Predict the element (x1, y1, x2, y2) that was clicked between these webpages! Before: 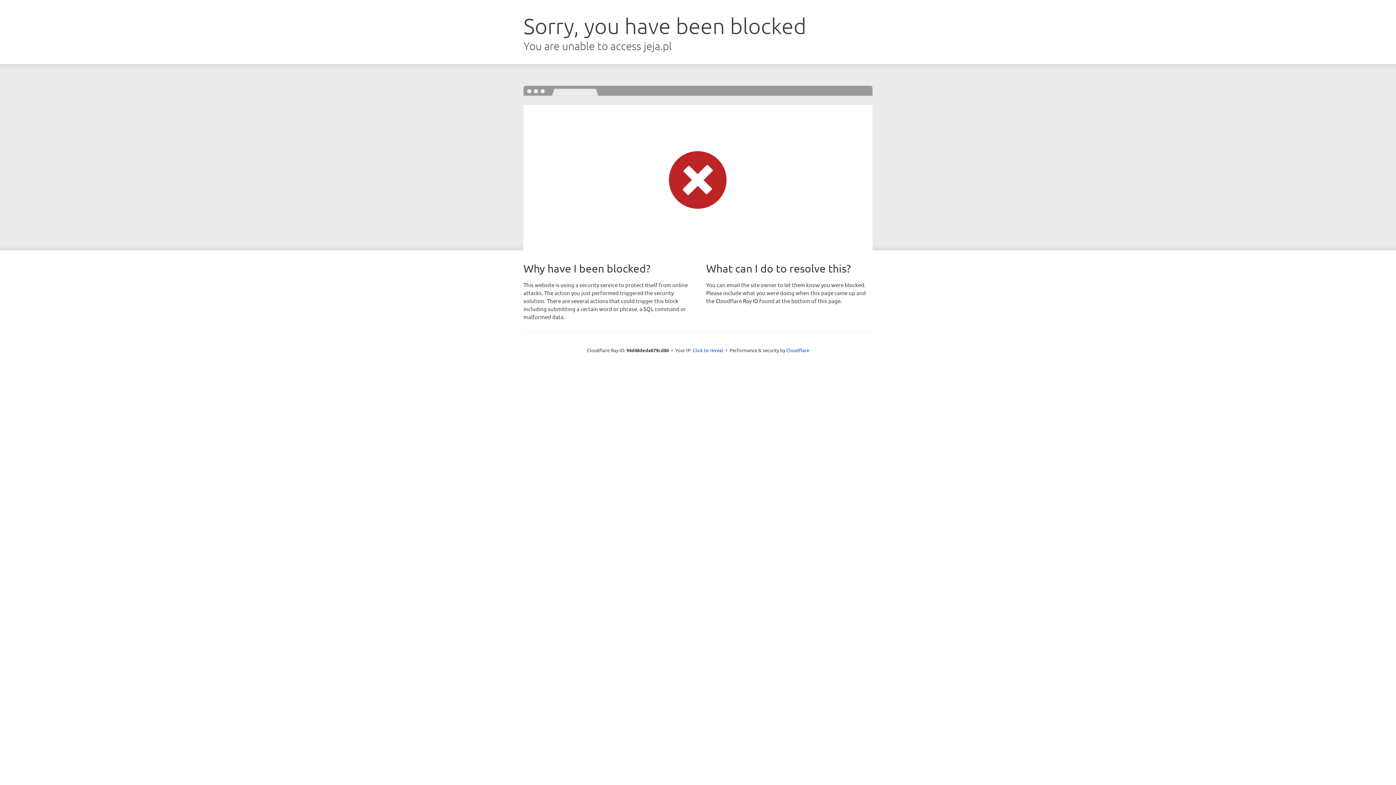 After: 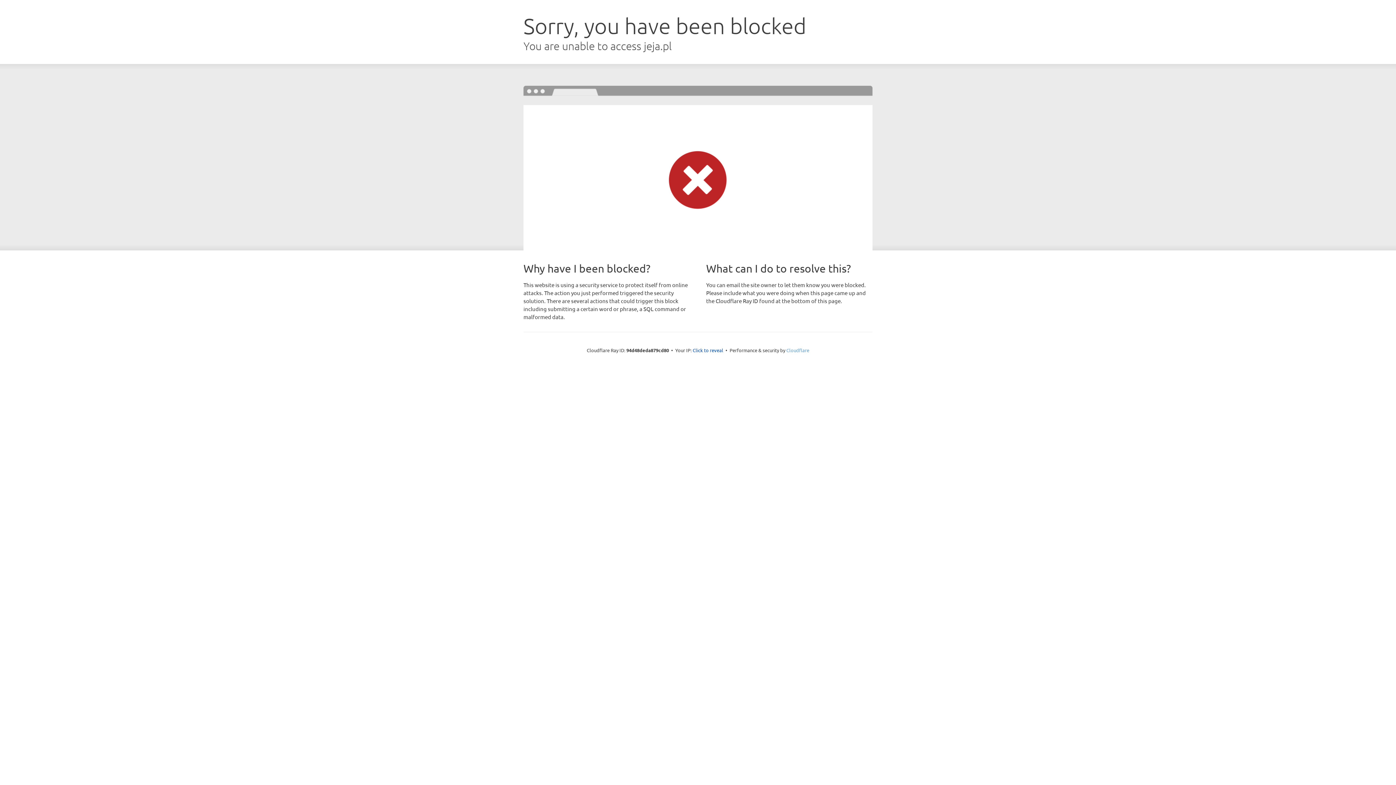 Action: bbox: (786, 347, 809, 353) label: Cloudflare